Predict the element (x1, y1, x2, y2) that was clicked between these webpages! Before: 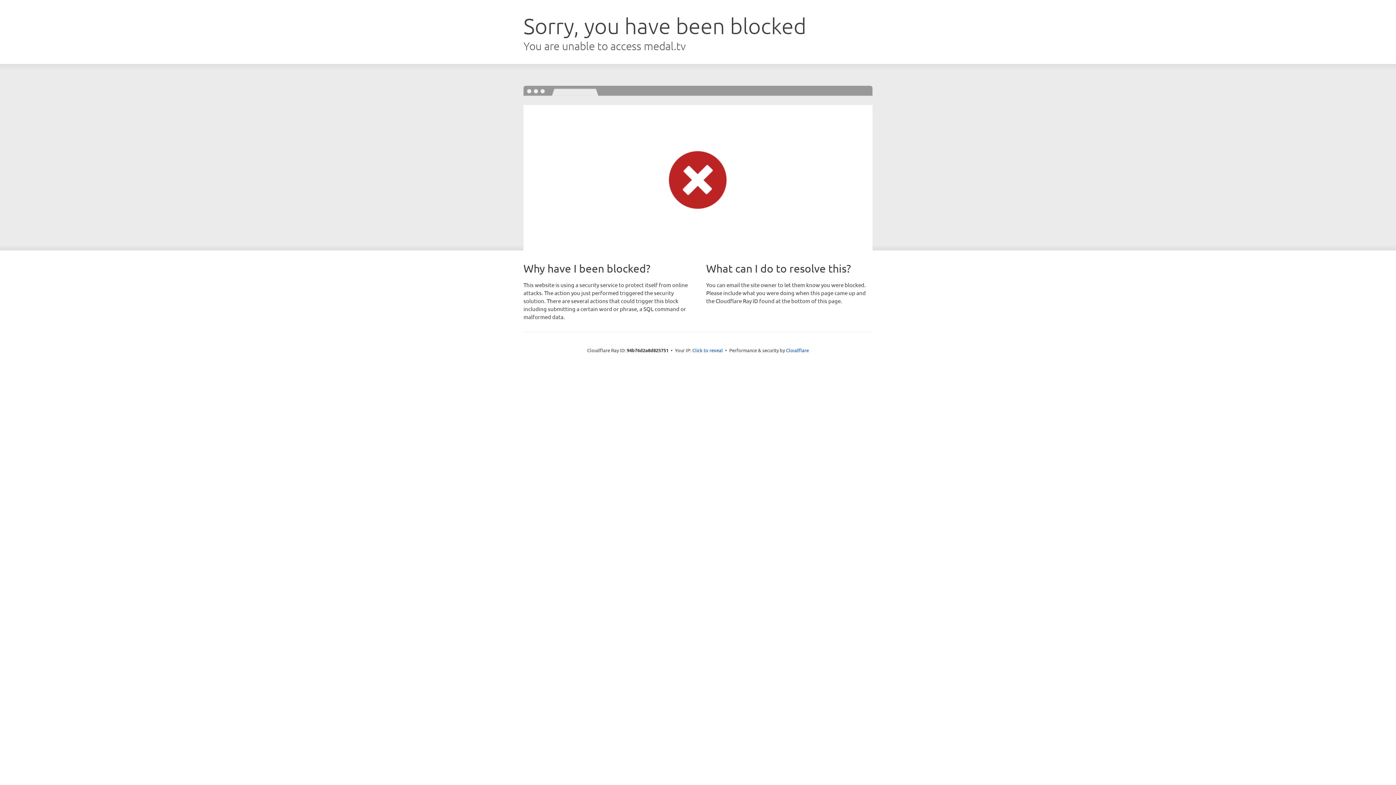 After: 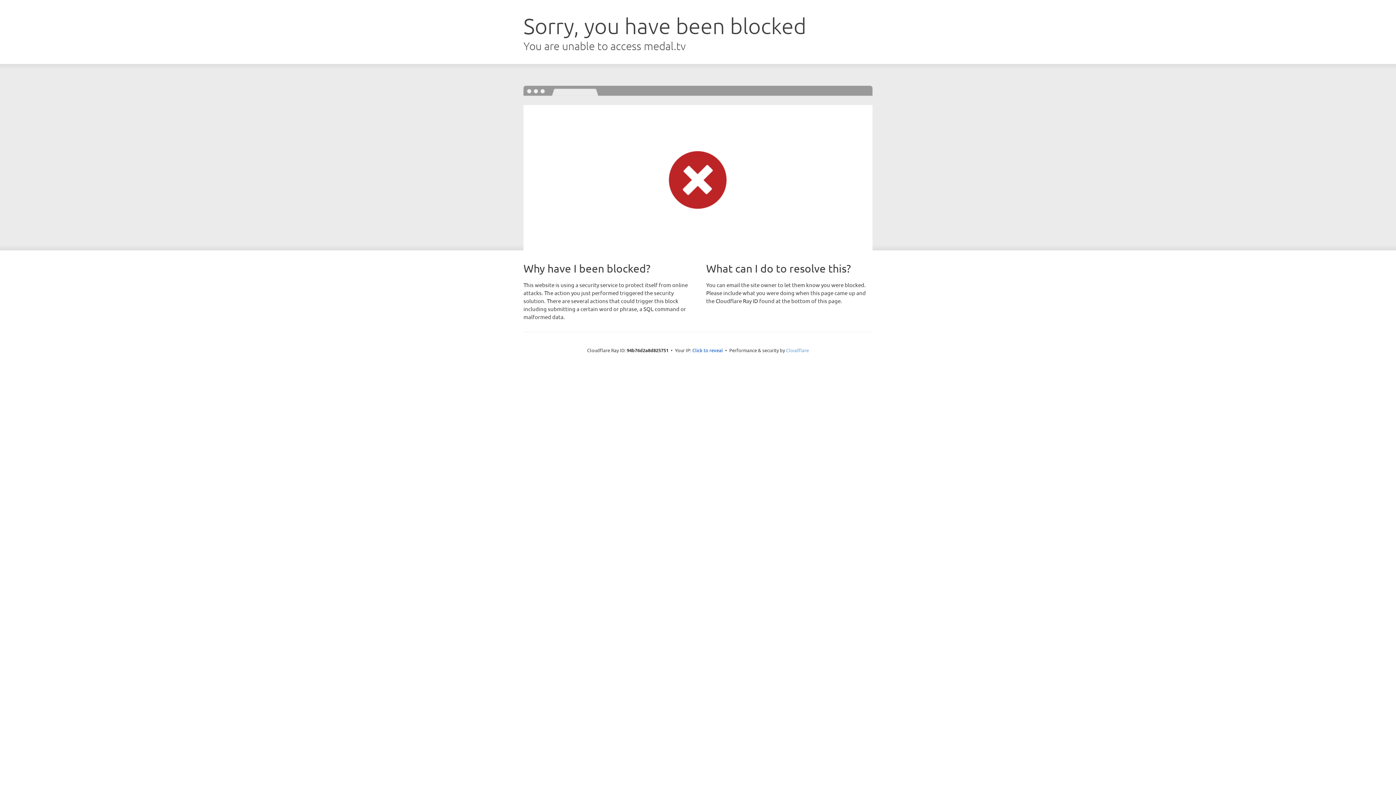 Action: label: Cloudflare bbox: (786, 347, 809, 353)